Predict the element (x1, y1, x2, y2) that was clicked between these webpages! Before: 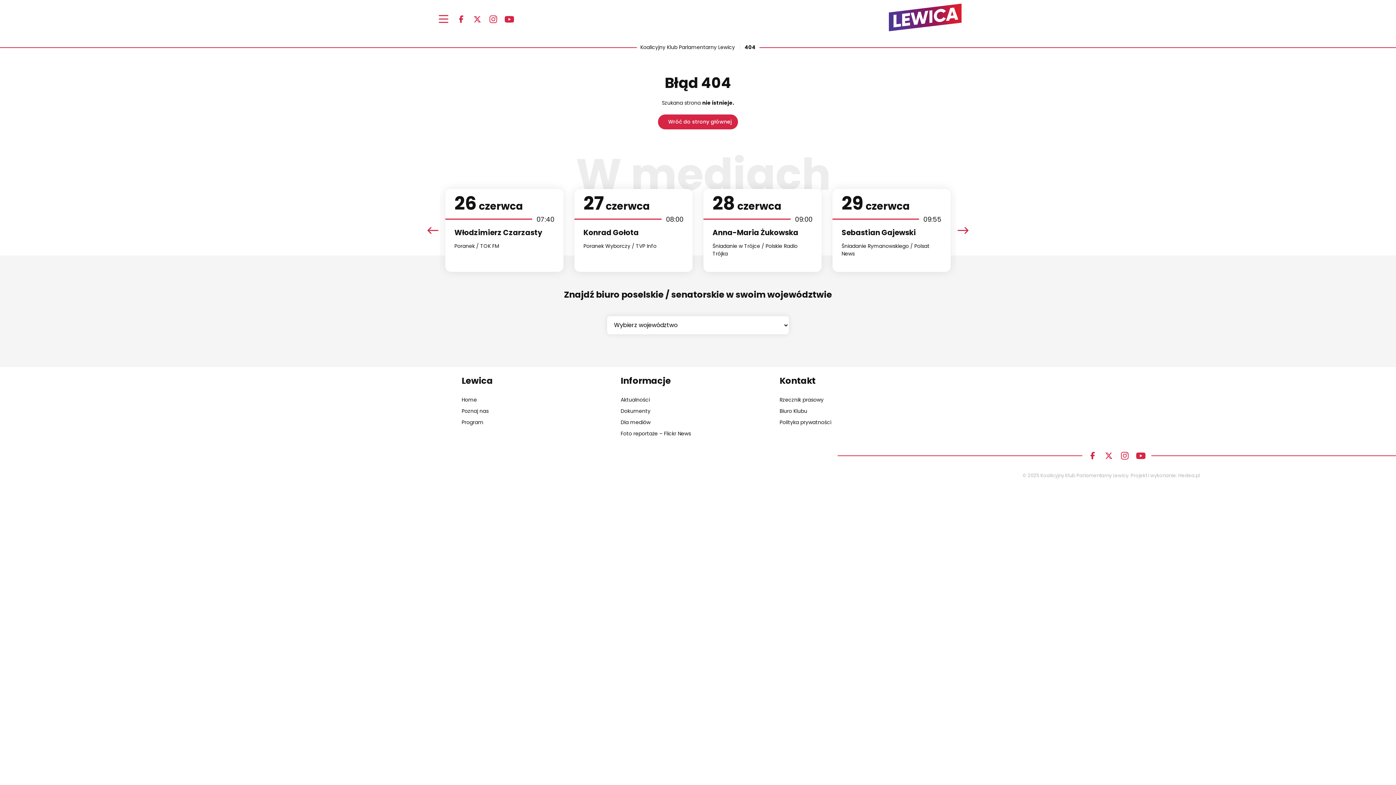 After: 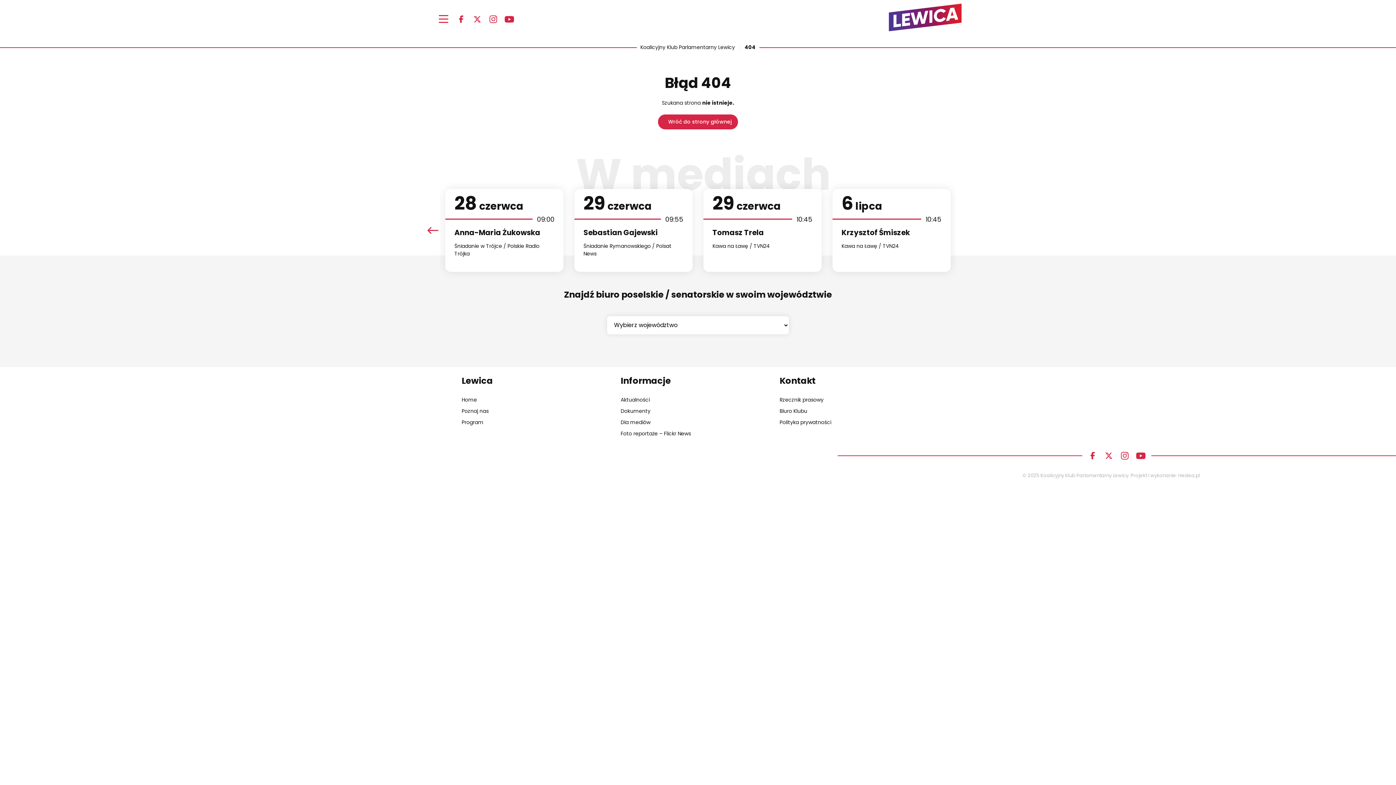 Action: bbox: (502, 12, 516, 26) label: YouTube Lewica